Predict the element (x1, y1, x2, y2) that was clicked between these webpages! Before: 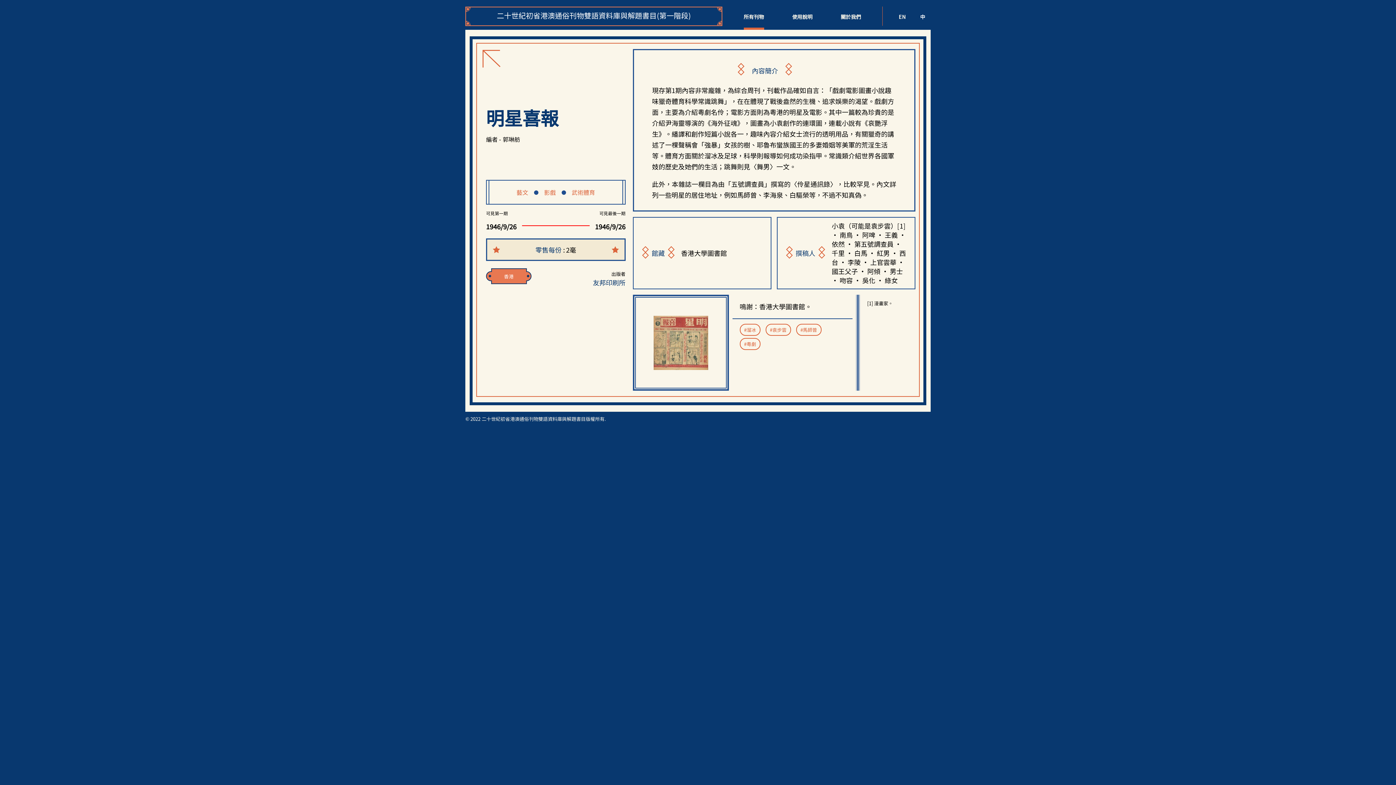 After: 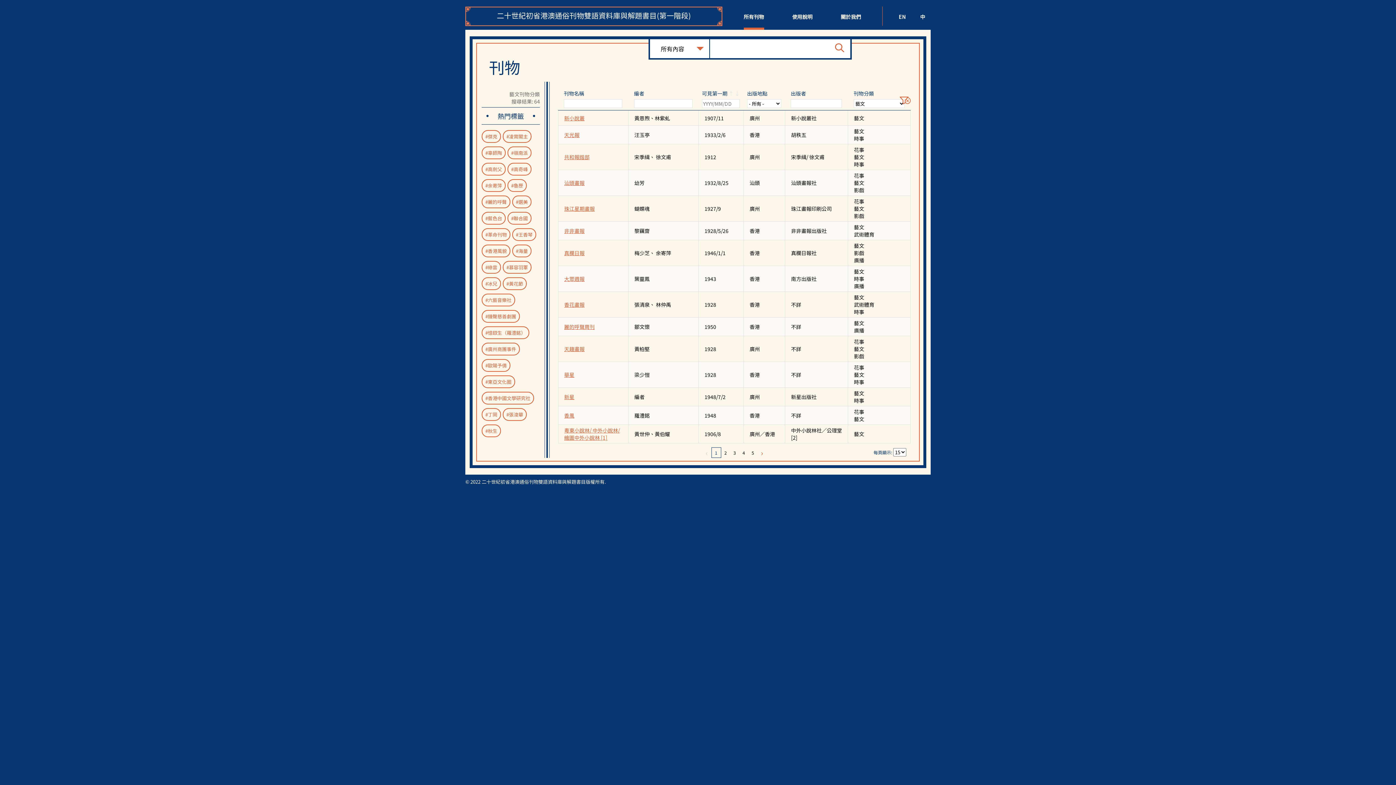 Action: label: 藝文 bbox: (514, 188, 530, 196)